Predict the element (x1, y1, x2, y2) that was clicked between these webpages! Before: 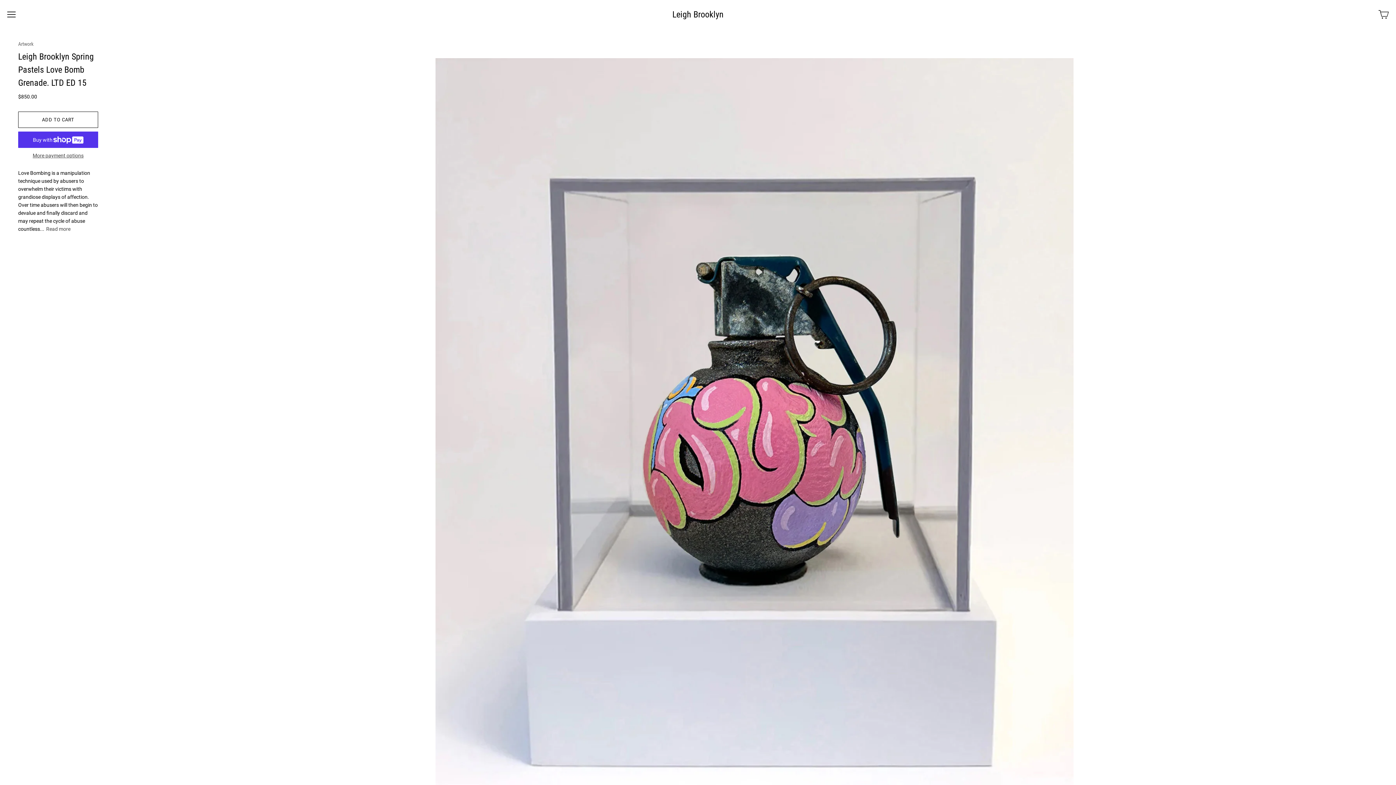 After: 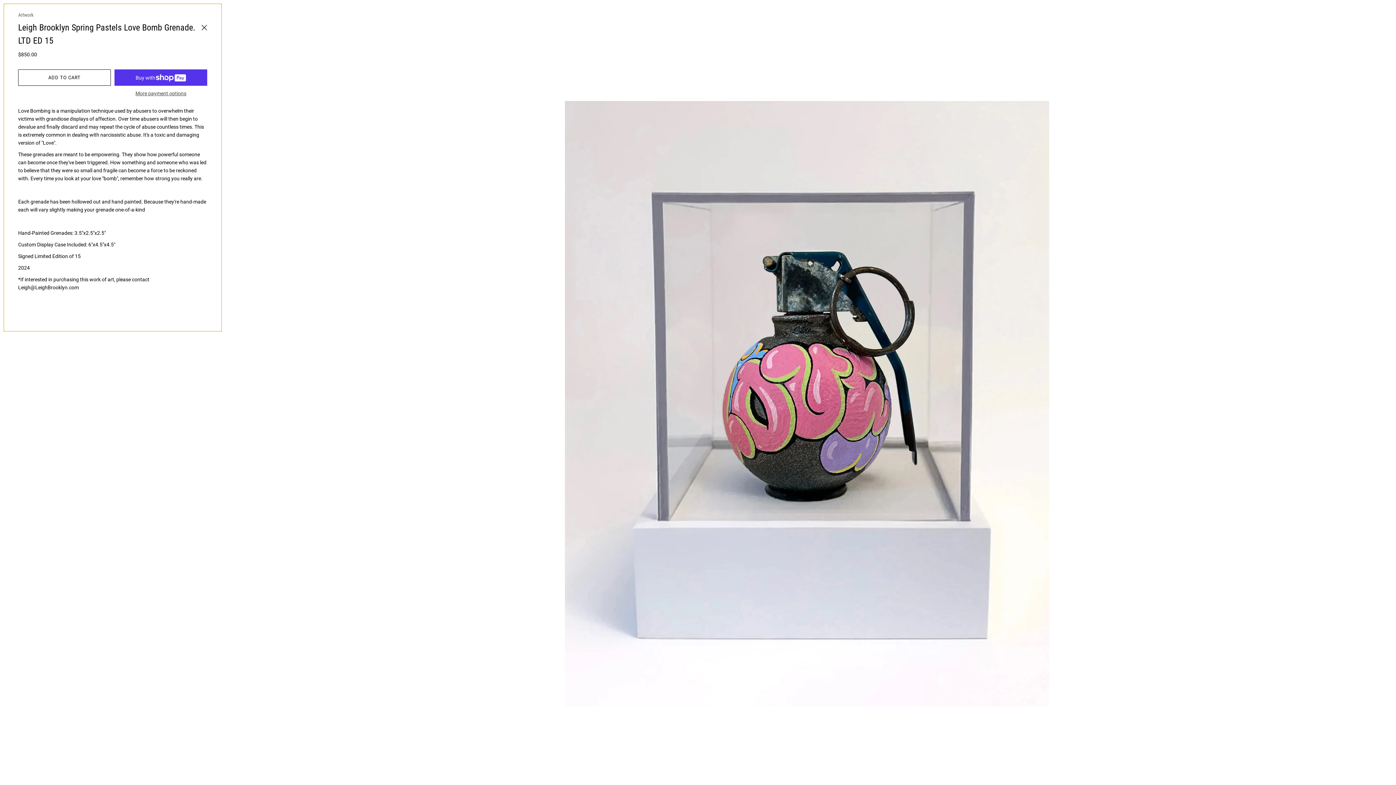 Action: label: Read more bbox: (46, 226, 70, 231)